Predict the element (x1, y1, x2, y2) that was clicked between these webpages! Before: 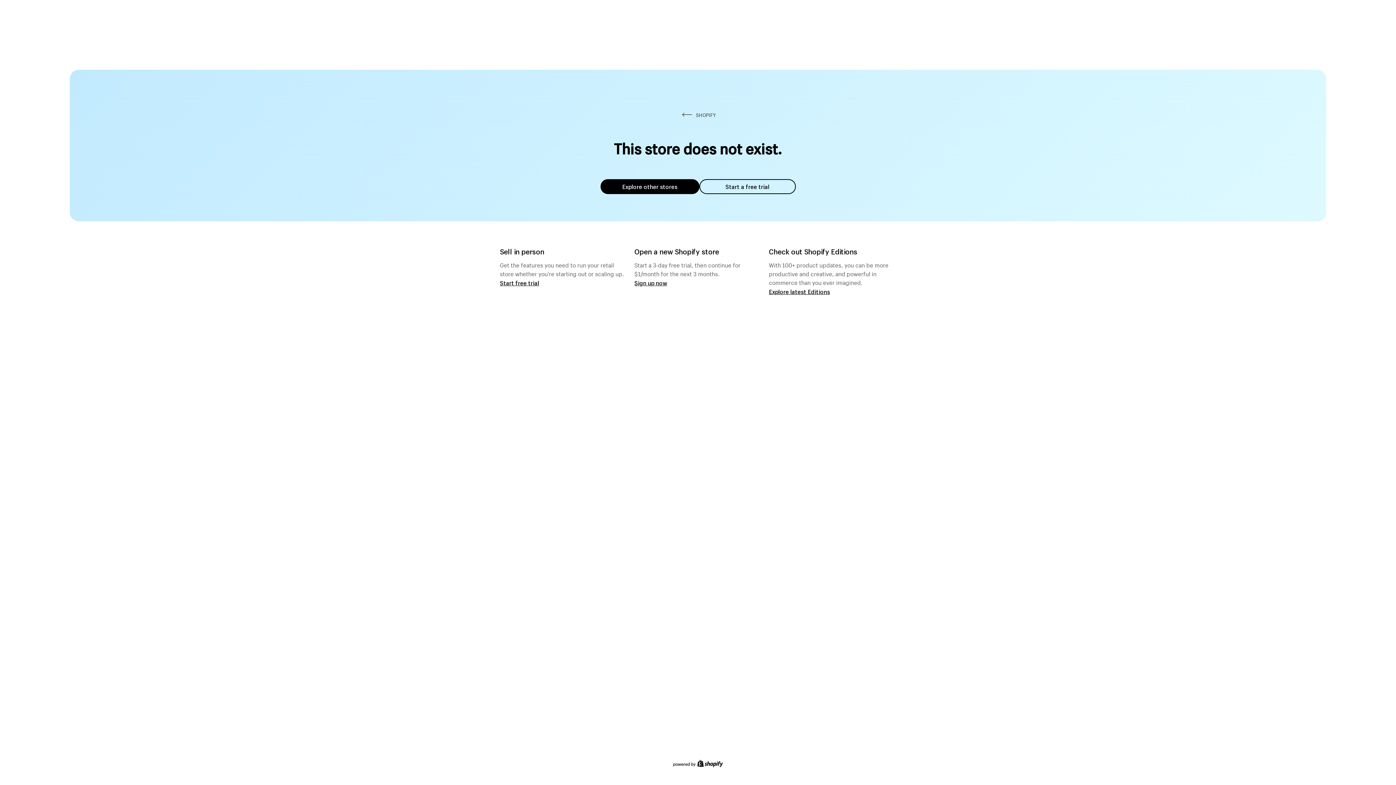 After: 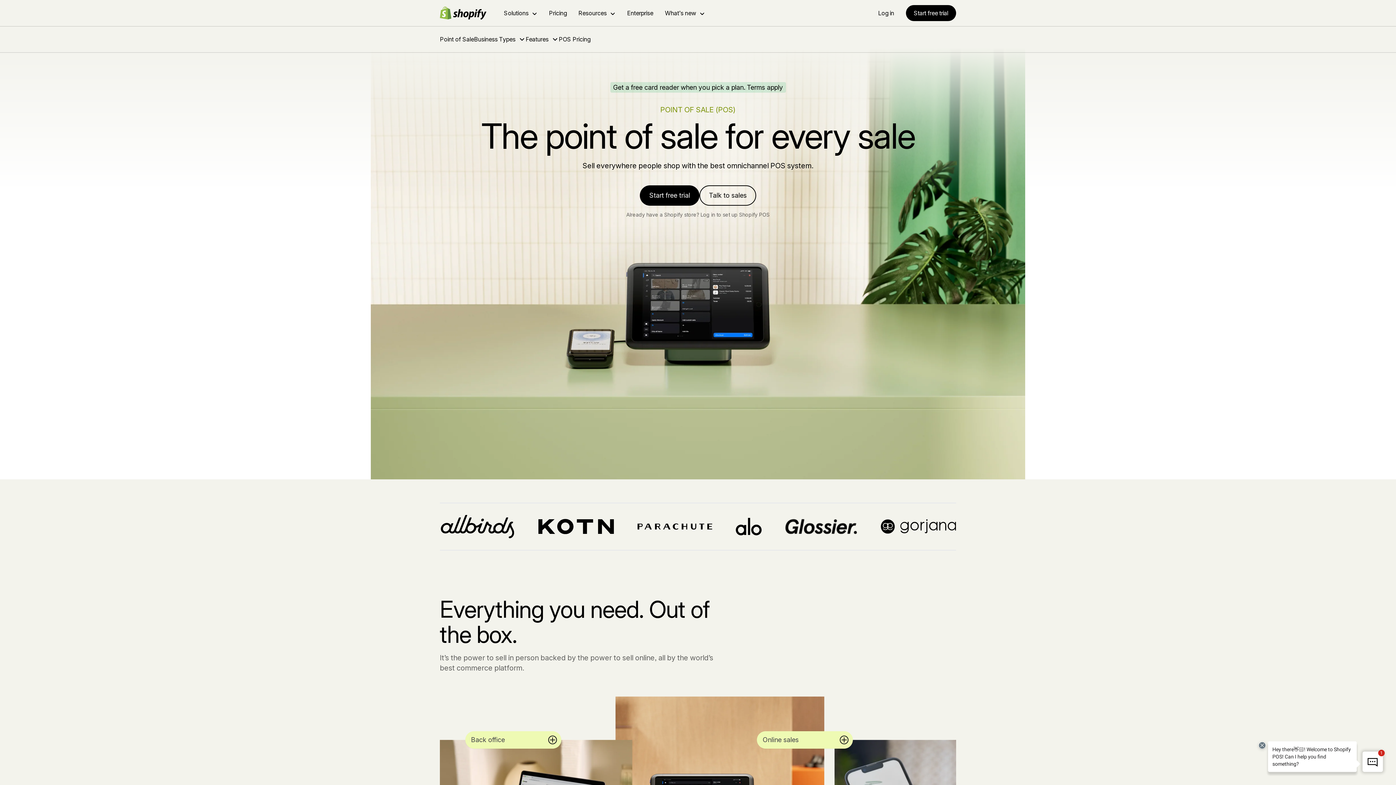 Action: label: Start free trial bbox: (500, 279, 539, 286)